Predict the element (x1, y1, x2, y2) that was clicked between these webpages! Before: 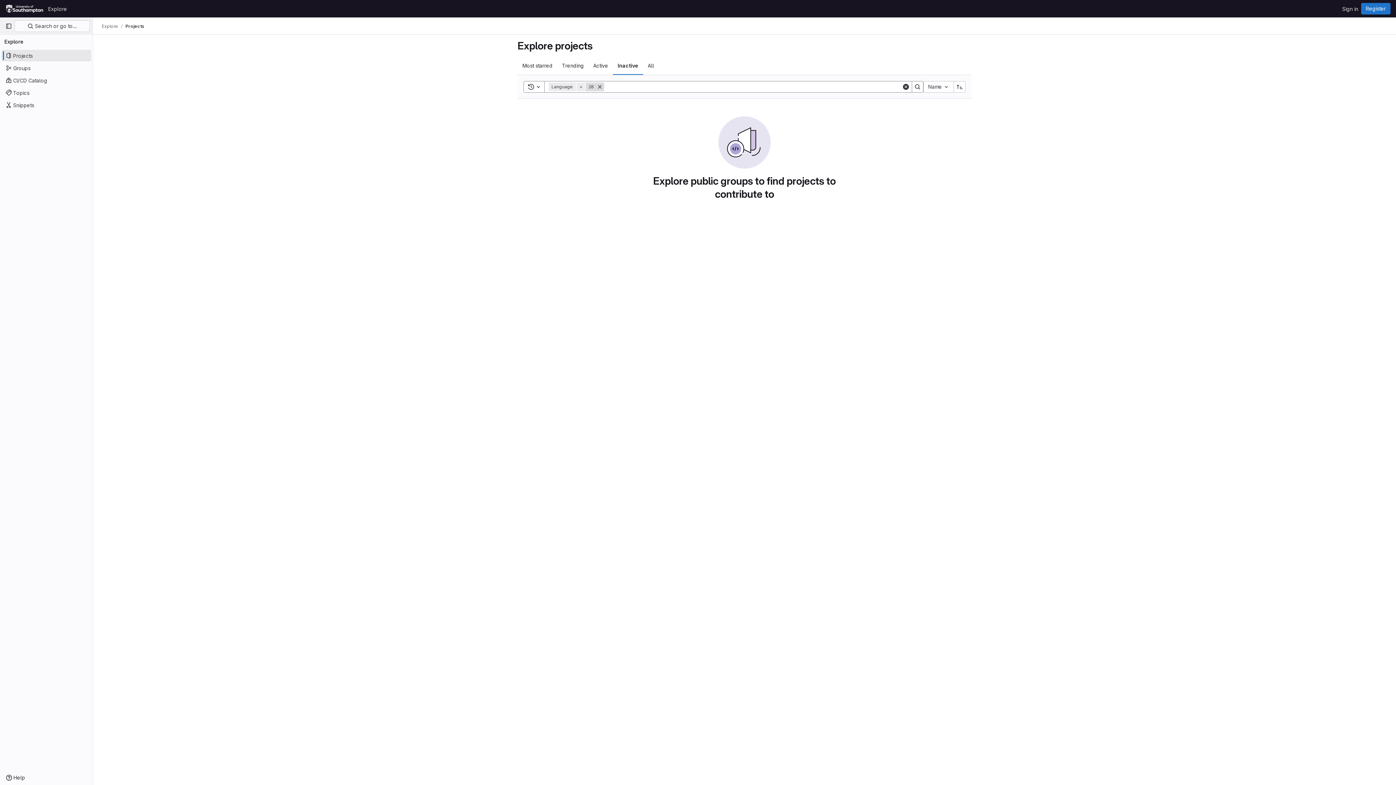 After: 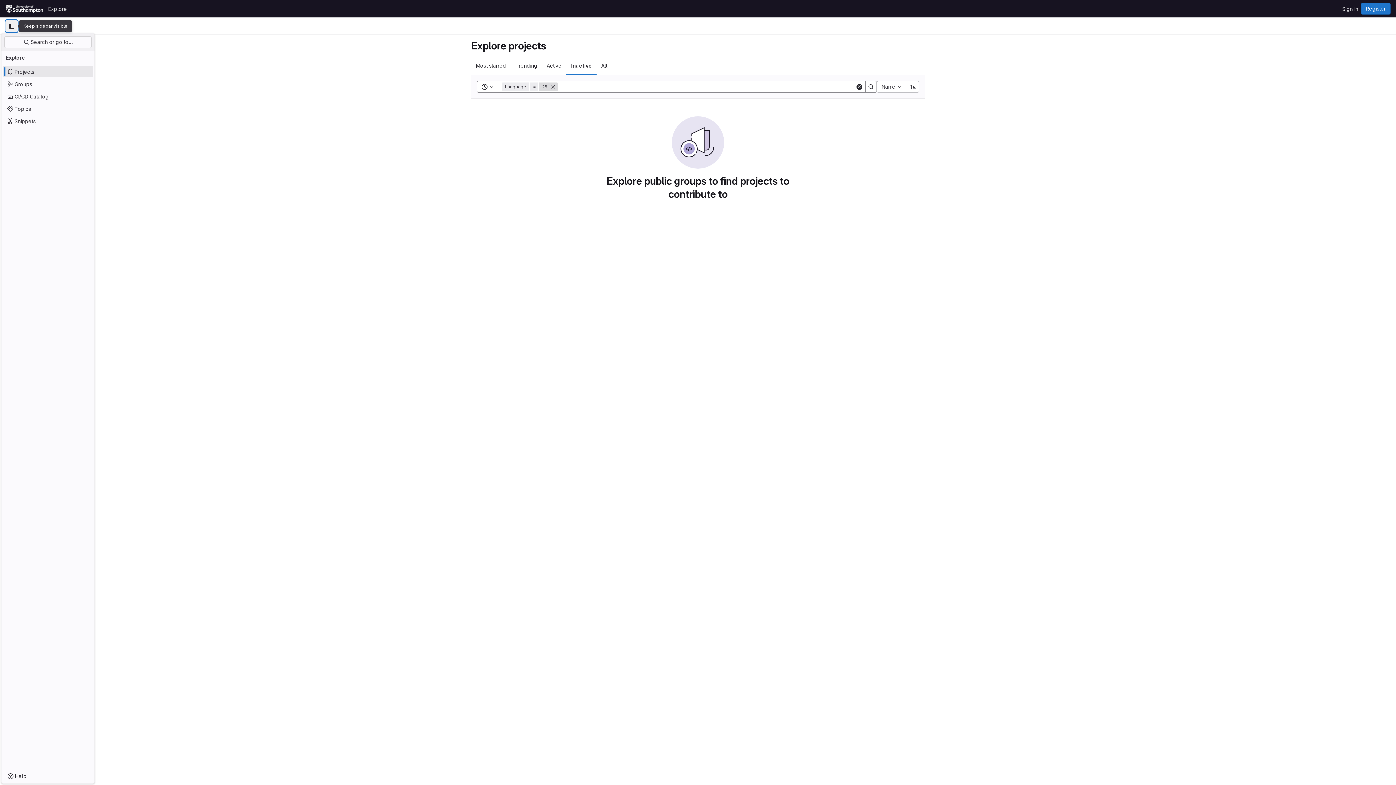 Action: bbox: (2, 20, 14, 32) label: Primary navigation sidebar